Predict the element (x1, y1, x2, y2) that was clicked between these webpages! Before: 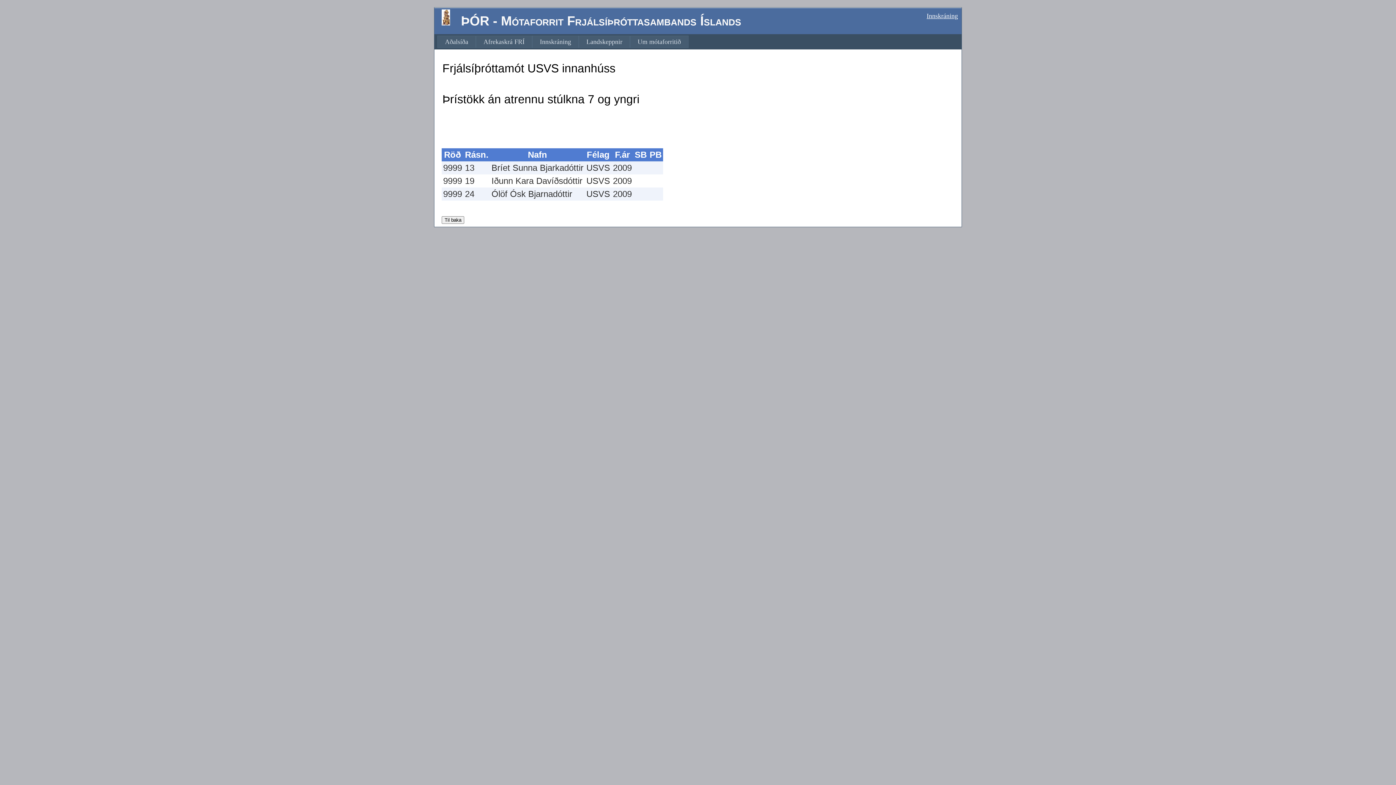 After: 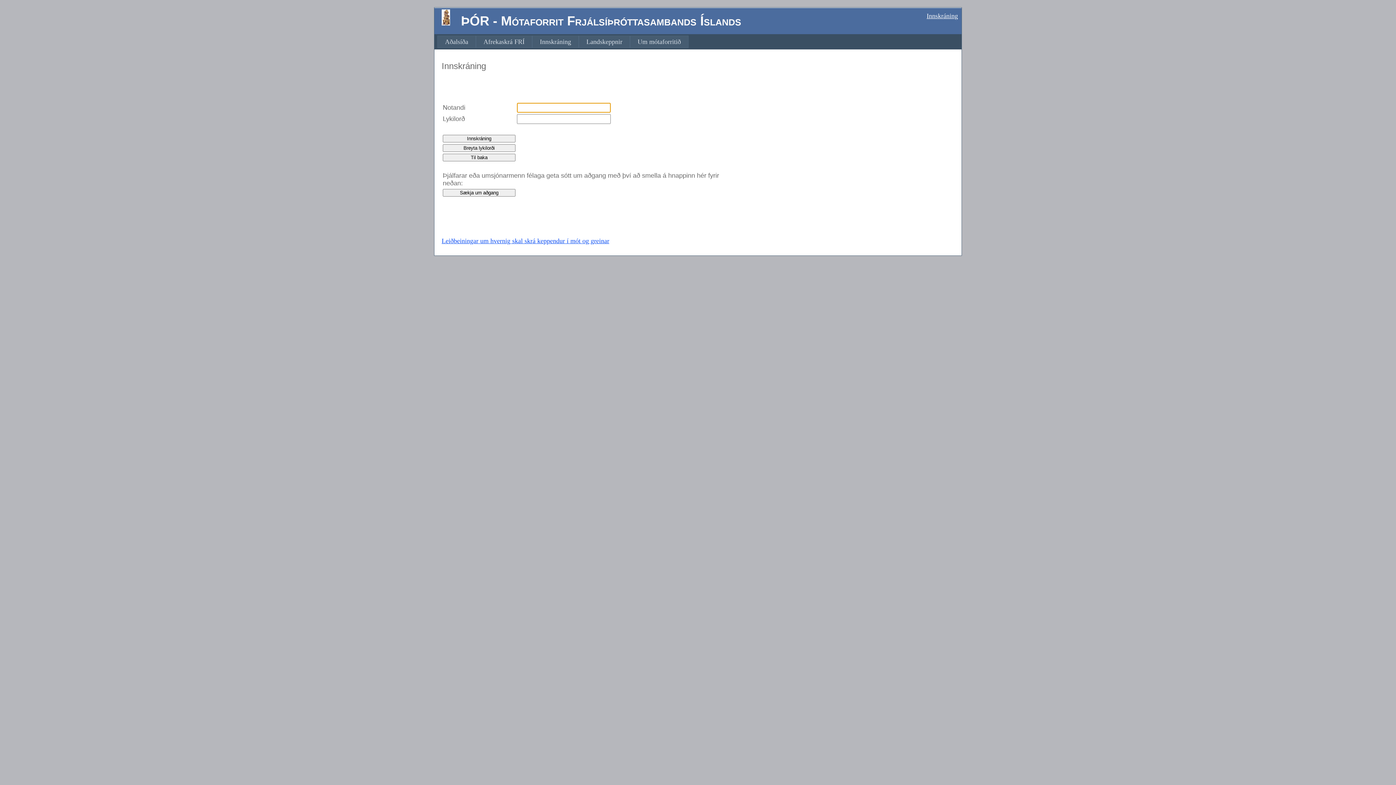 Action: bbox: (532, 35, 578, 48) label: Innskráning